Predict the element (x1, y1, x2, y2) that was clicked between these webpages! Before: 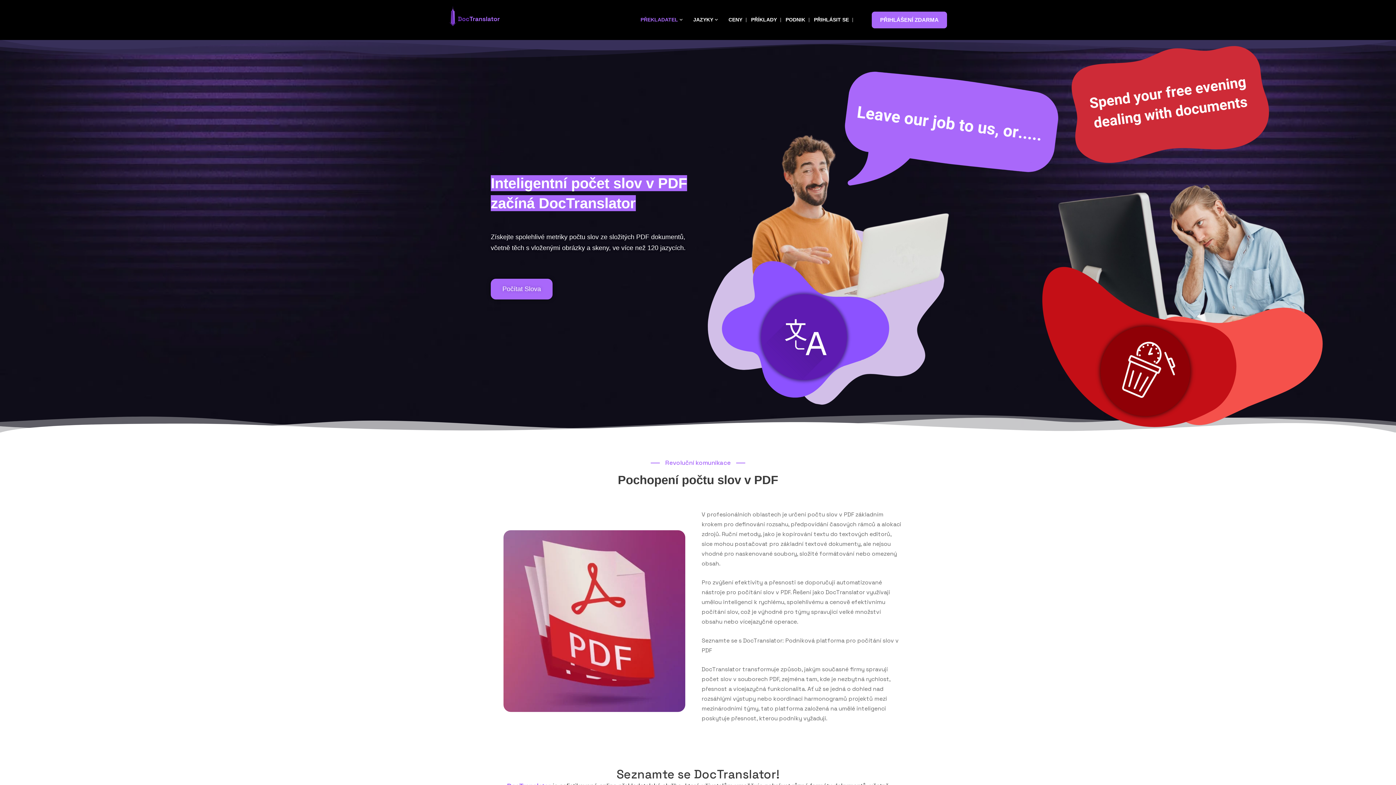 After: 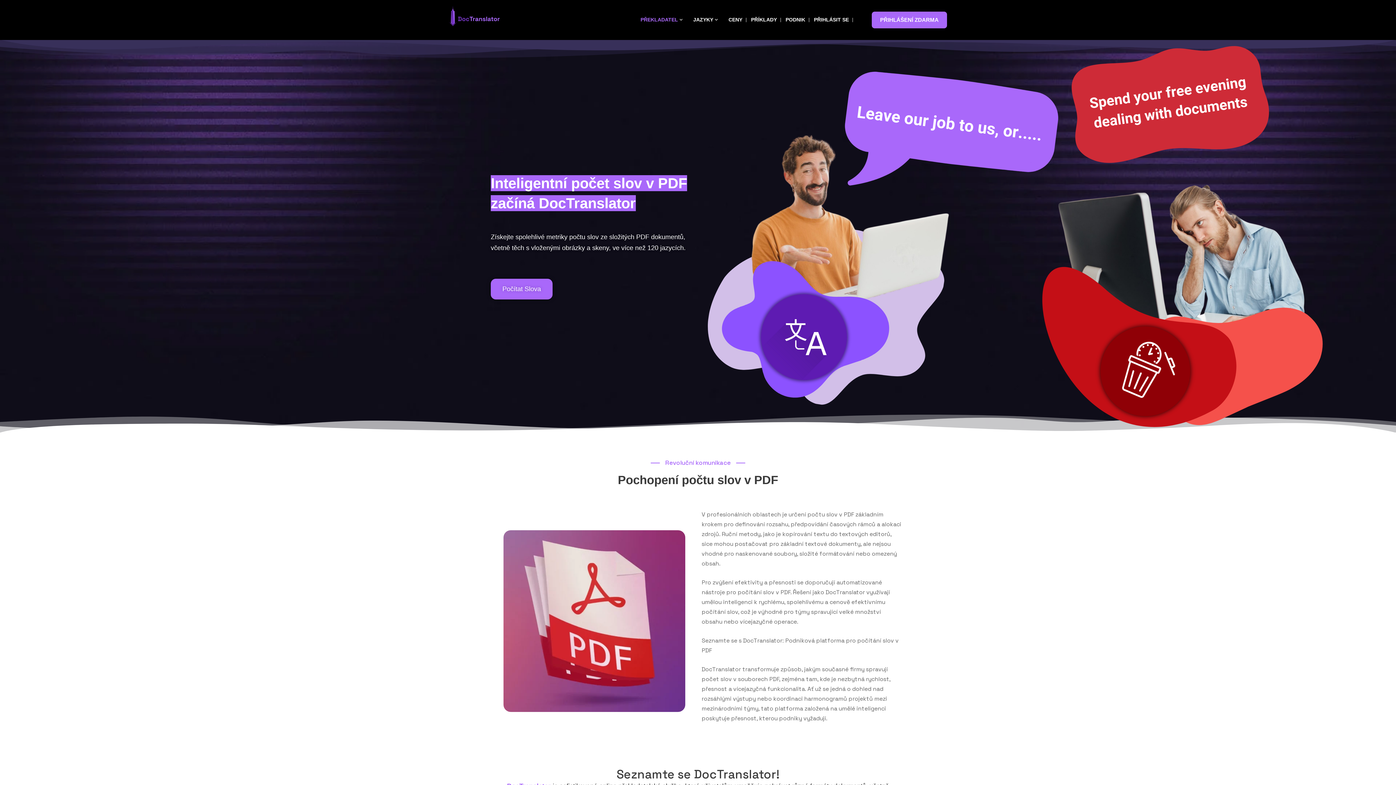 Action: label: CENY bbox: (728, 12, 742, 27)